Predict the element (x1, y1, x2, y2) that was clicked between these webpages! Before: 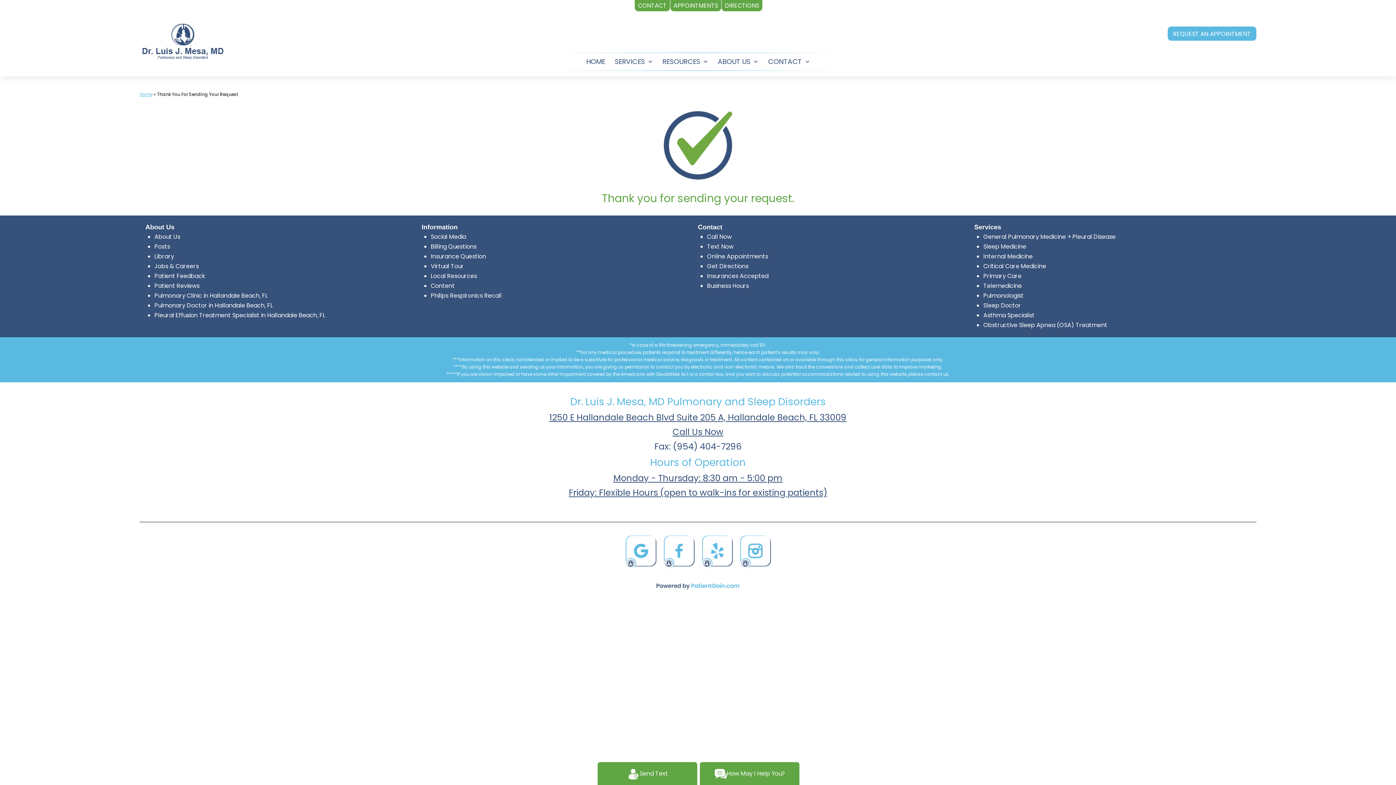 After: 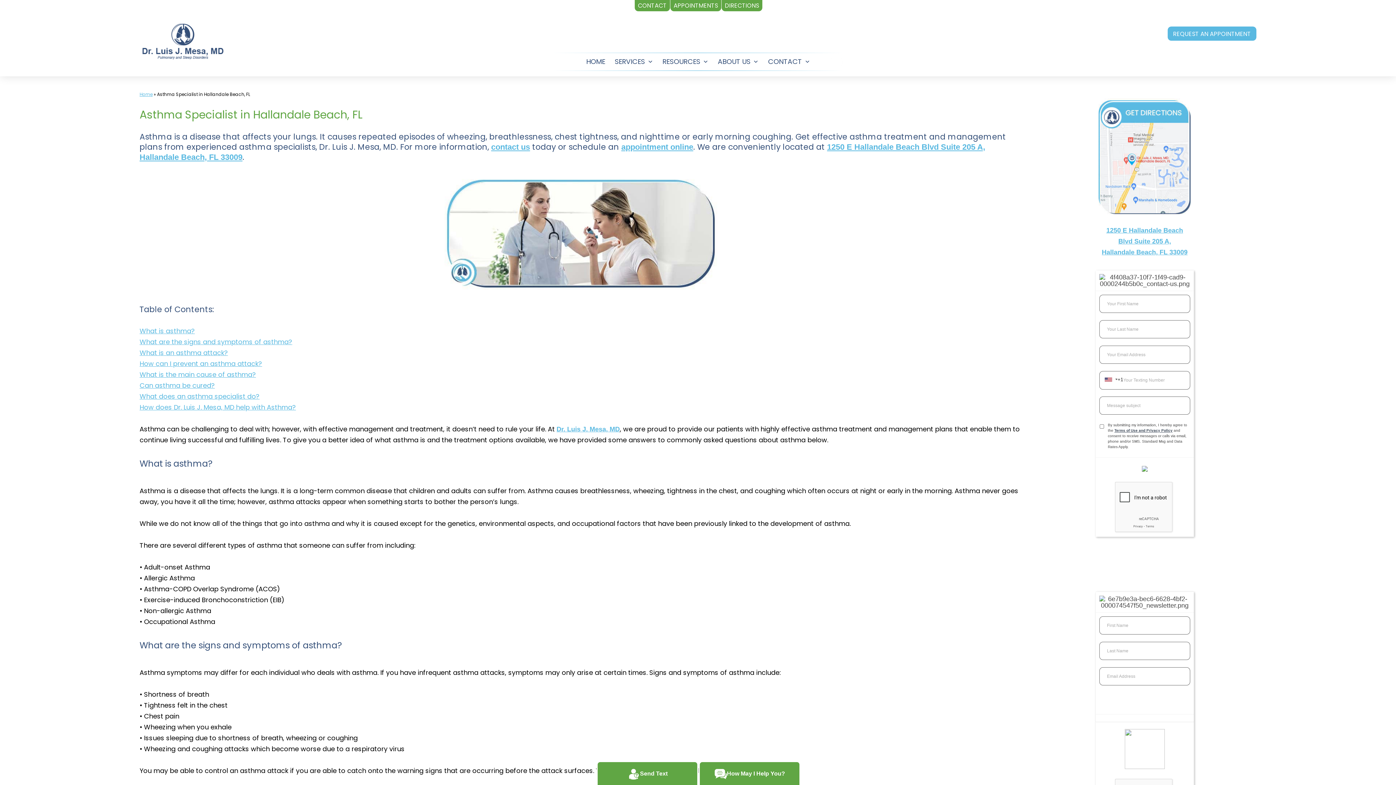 Action: label: Asthma Specialist bbox: (983, 311, 1034, 319)